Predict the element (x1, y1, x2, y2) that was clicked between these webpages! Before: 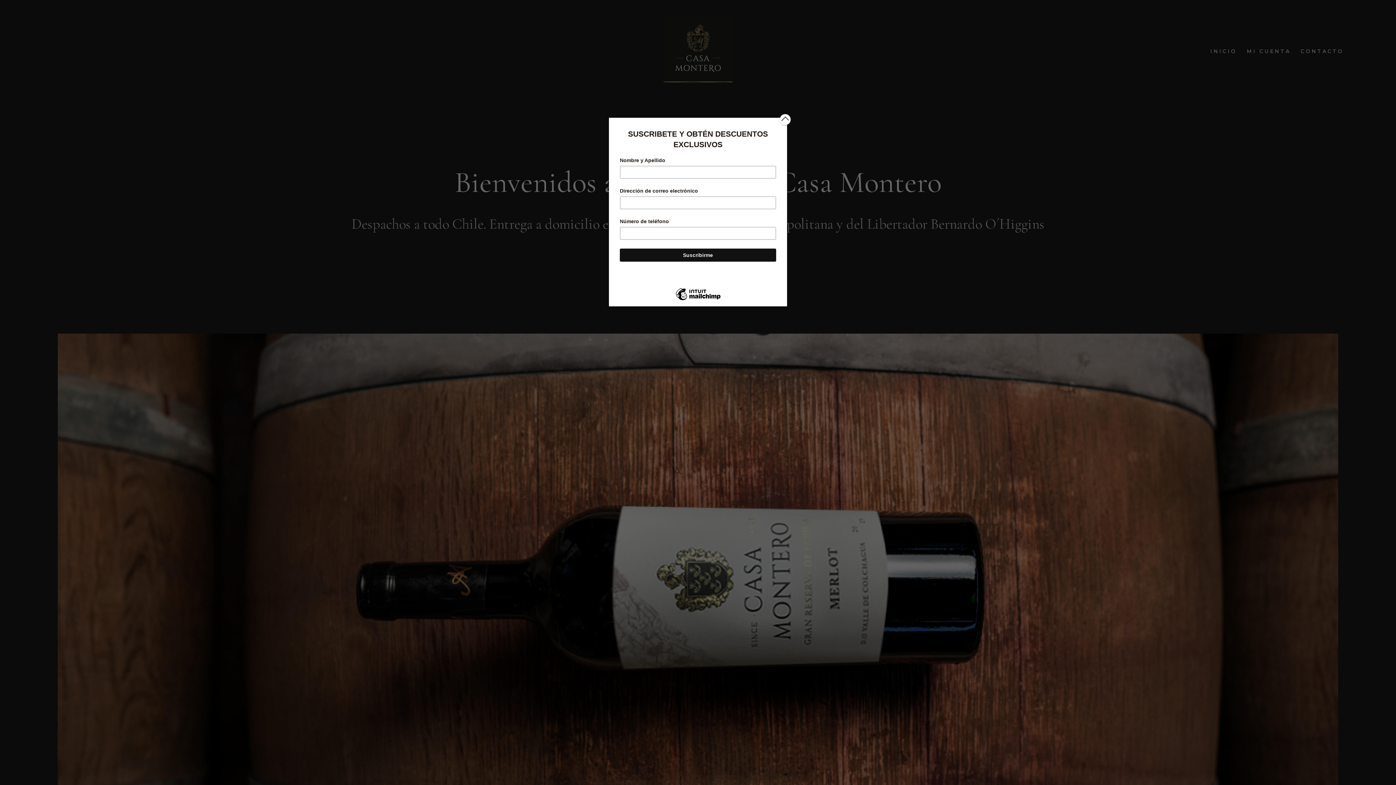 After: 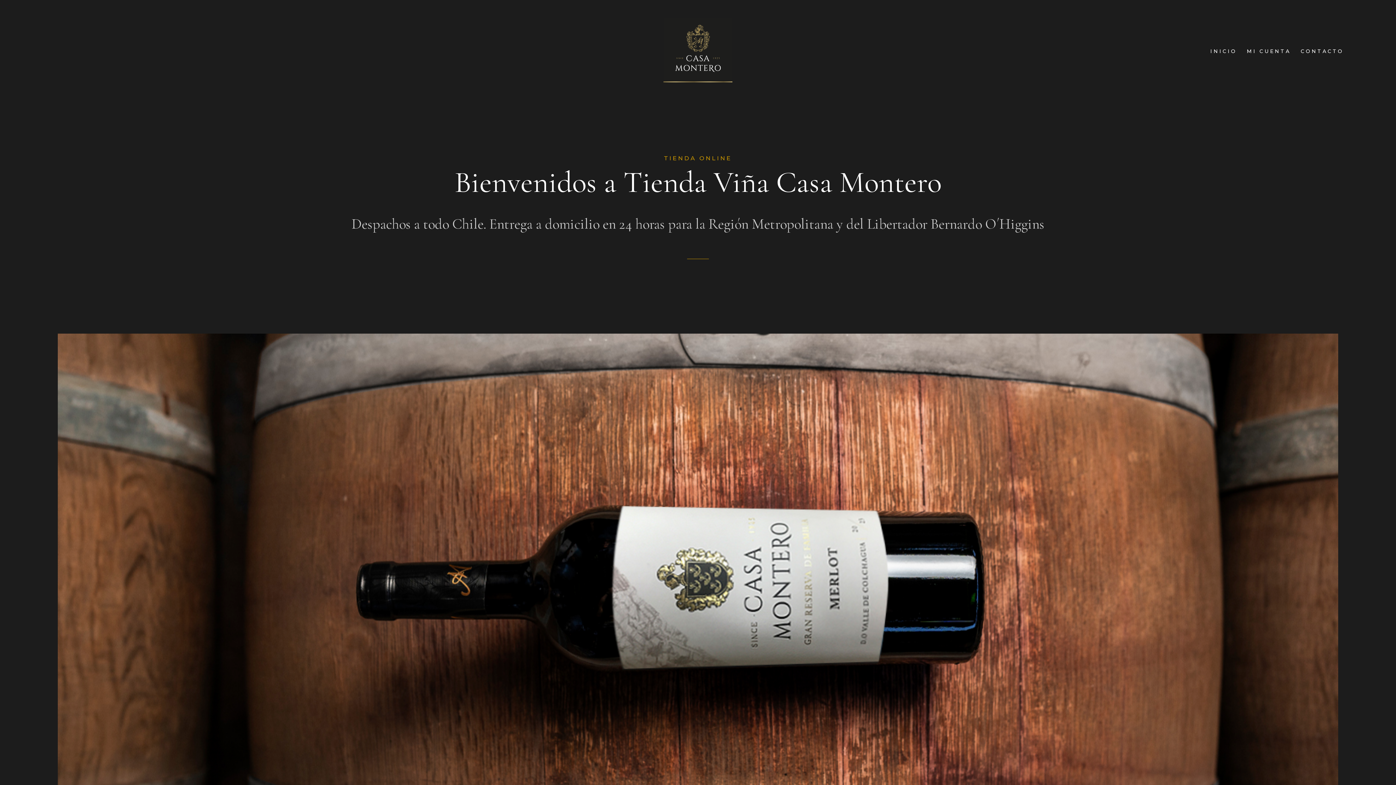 Action: label: Close bbox: (780, 114, 790, 125)